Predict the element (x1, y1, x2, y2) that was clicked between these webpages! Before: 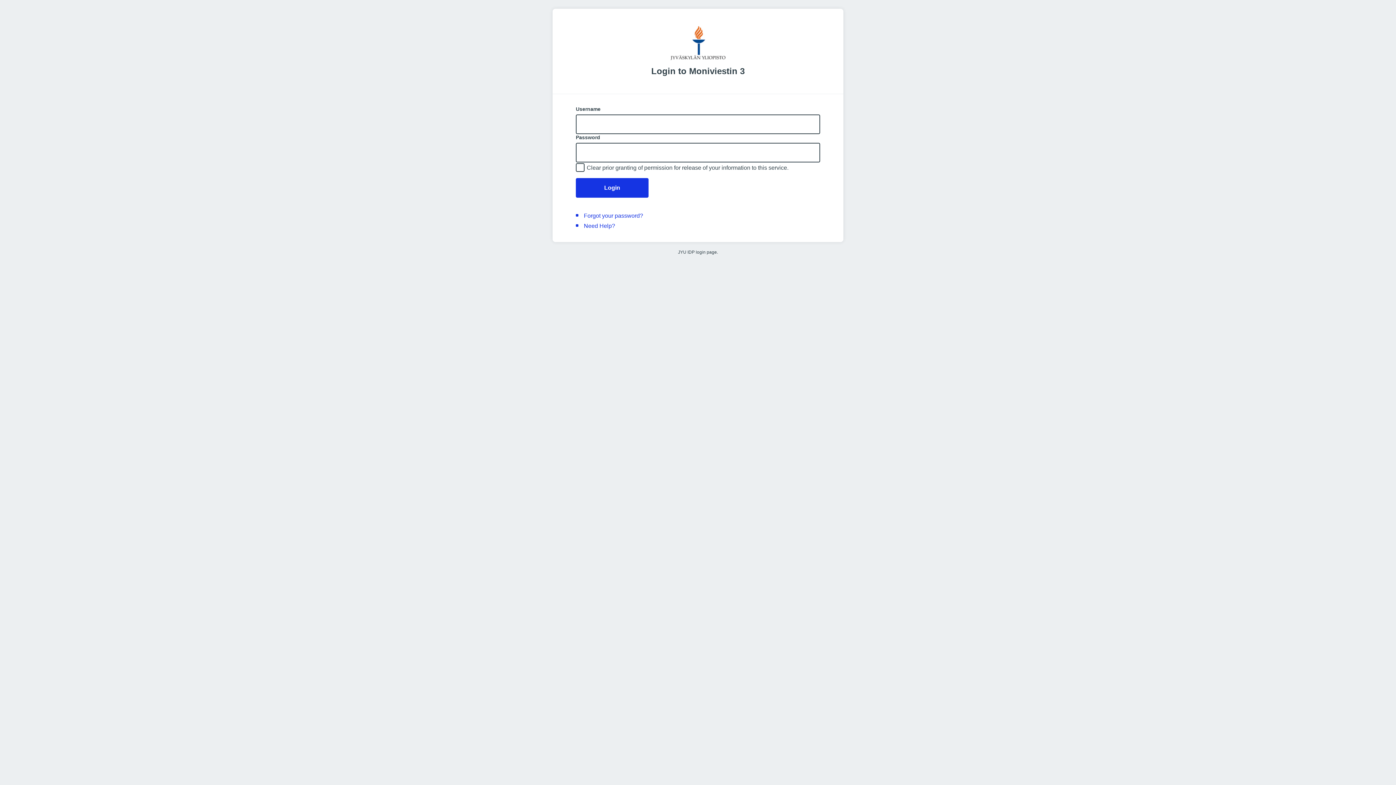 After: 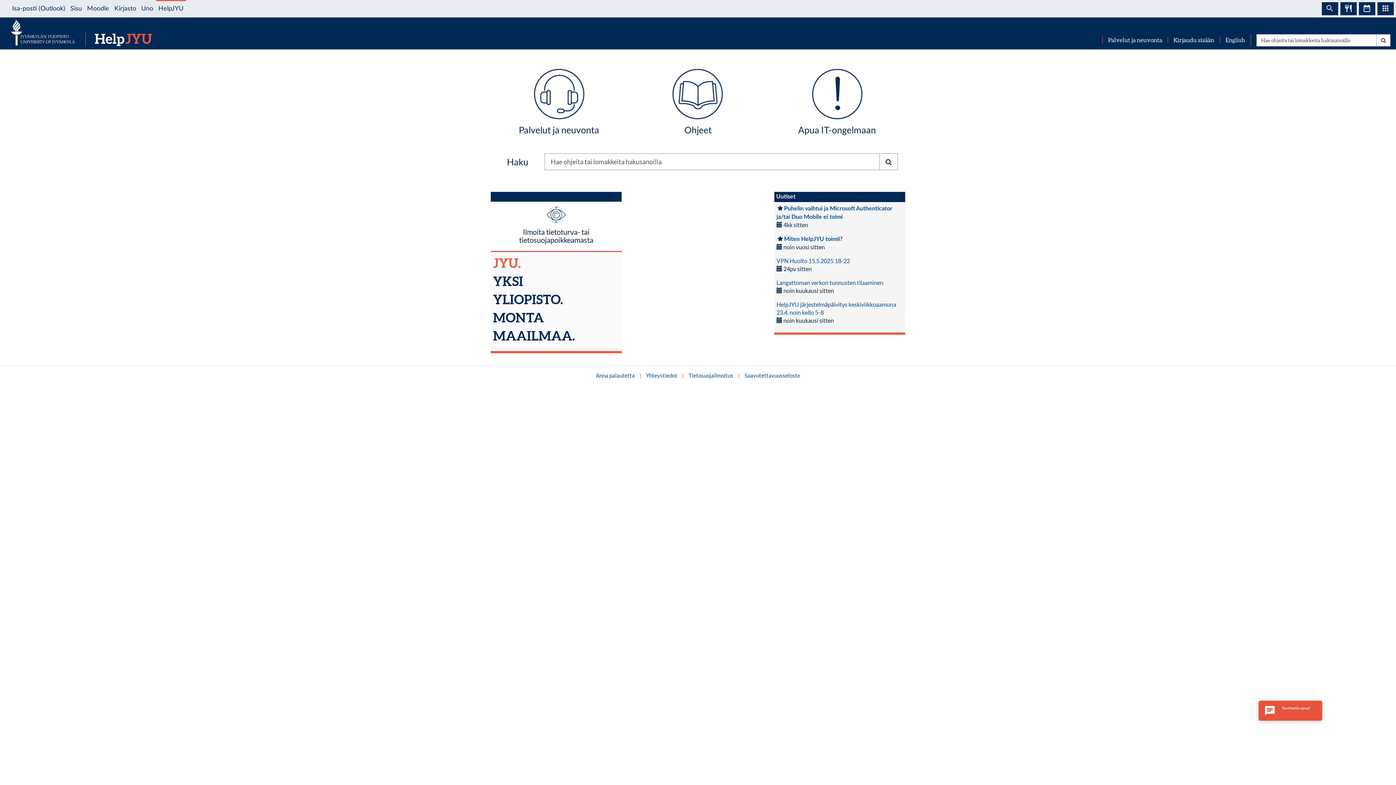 Action: label: Need Help? bbox: (584, 222, 615, 229)